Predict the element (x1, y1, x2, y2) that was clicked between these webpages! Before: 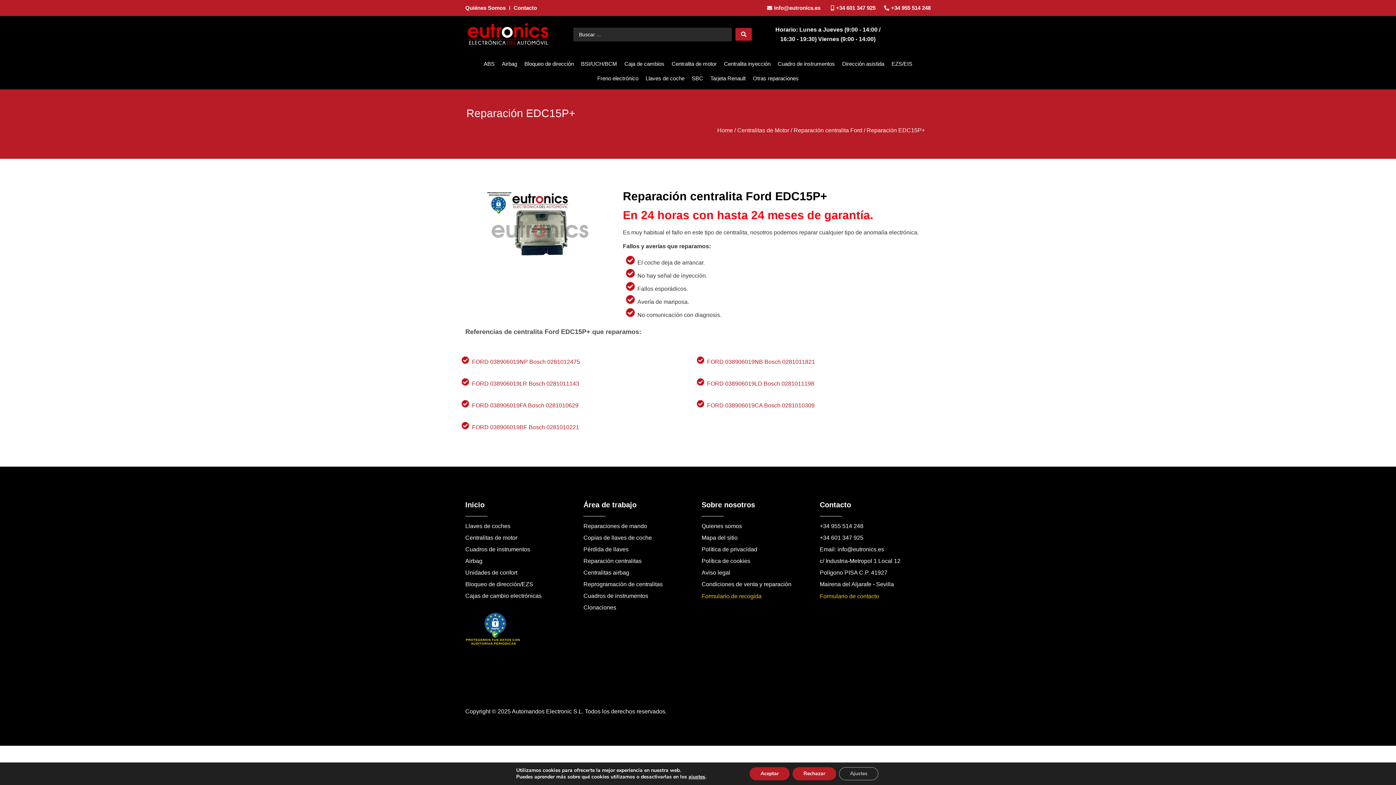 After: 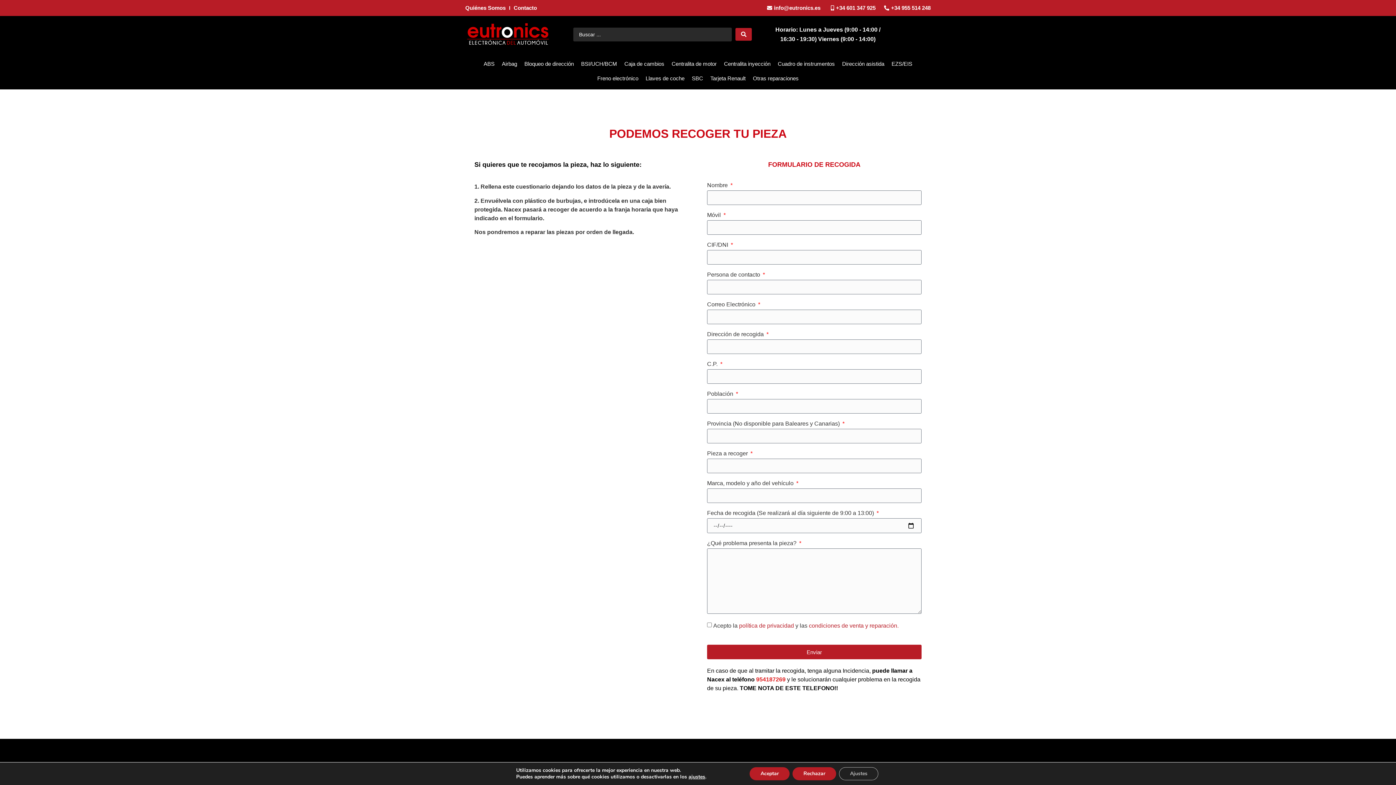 Action: label: Formulario de recogida bbox: (701, 591, 812, 601)